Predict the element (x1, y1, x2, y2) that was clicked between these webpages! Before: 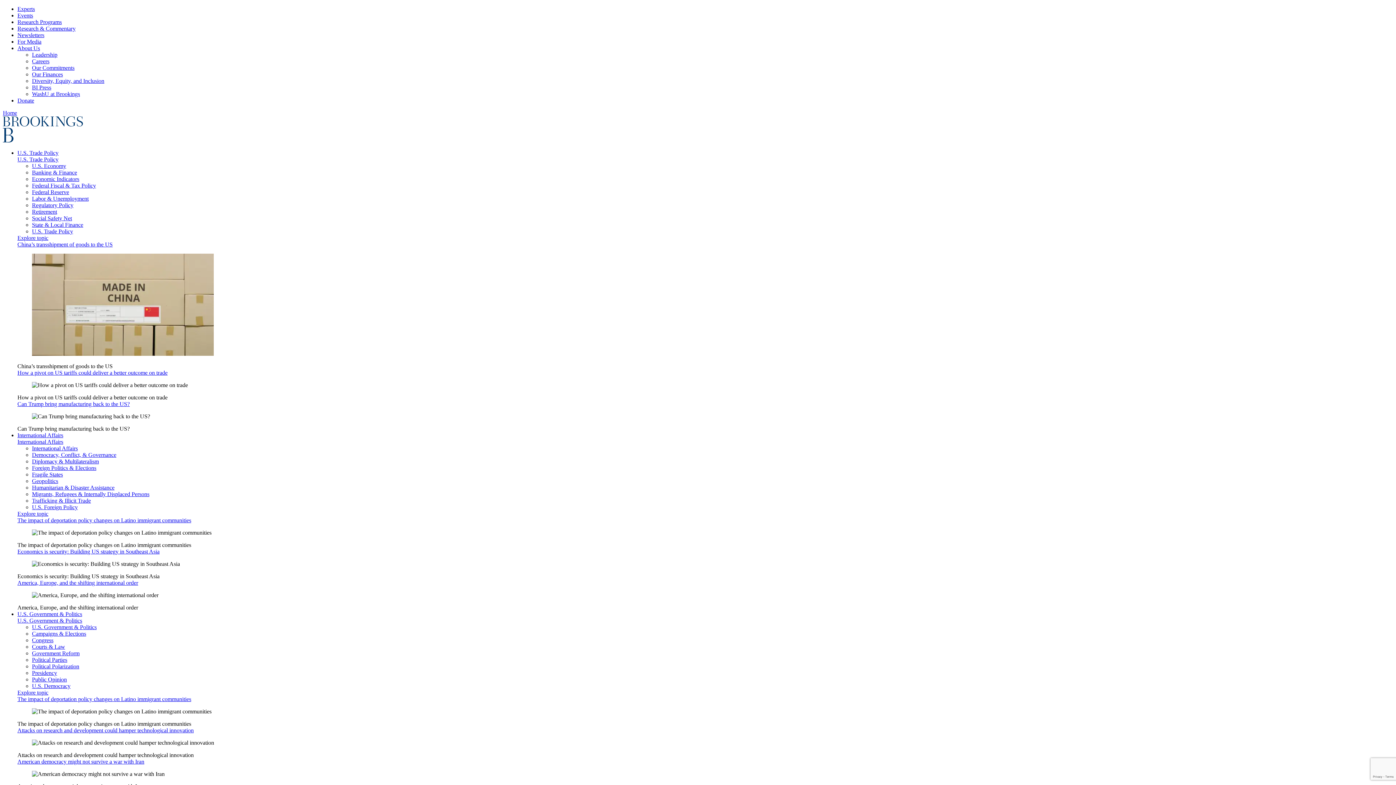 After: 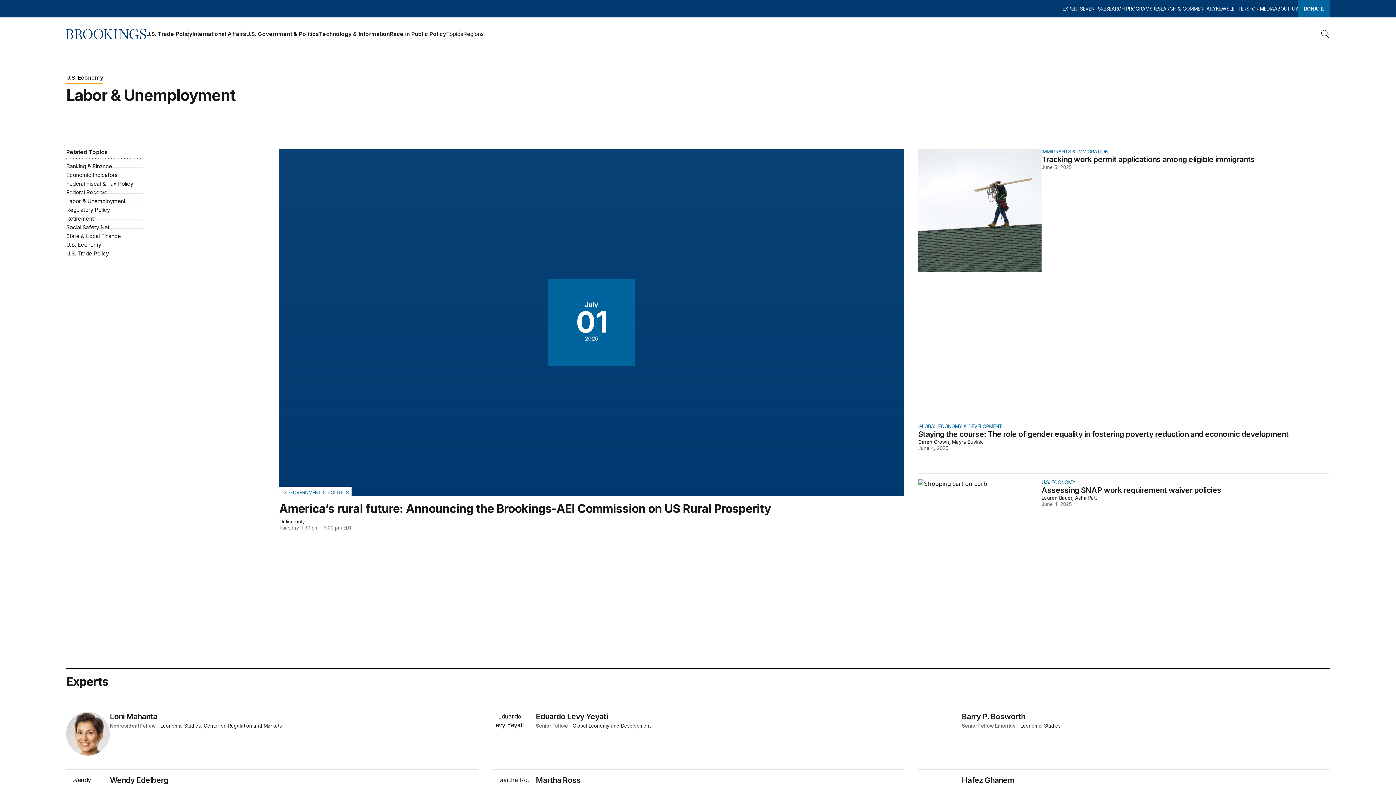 Action: bbox: (32, 195, 88, 201) label: Labor & Unemployment